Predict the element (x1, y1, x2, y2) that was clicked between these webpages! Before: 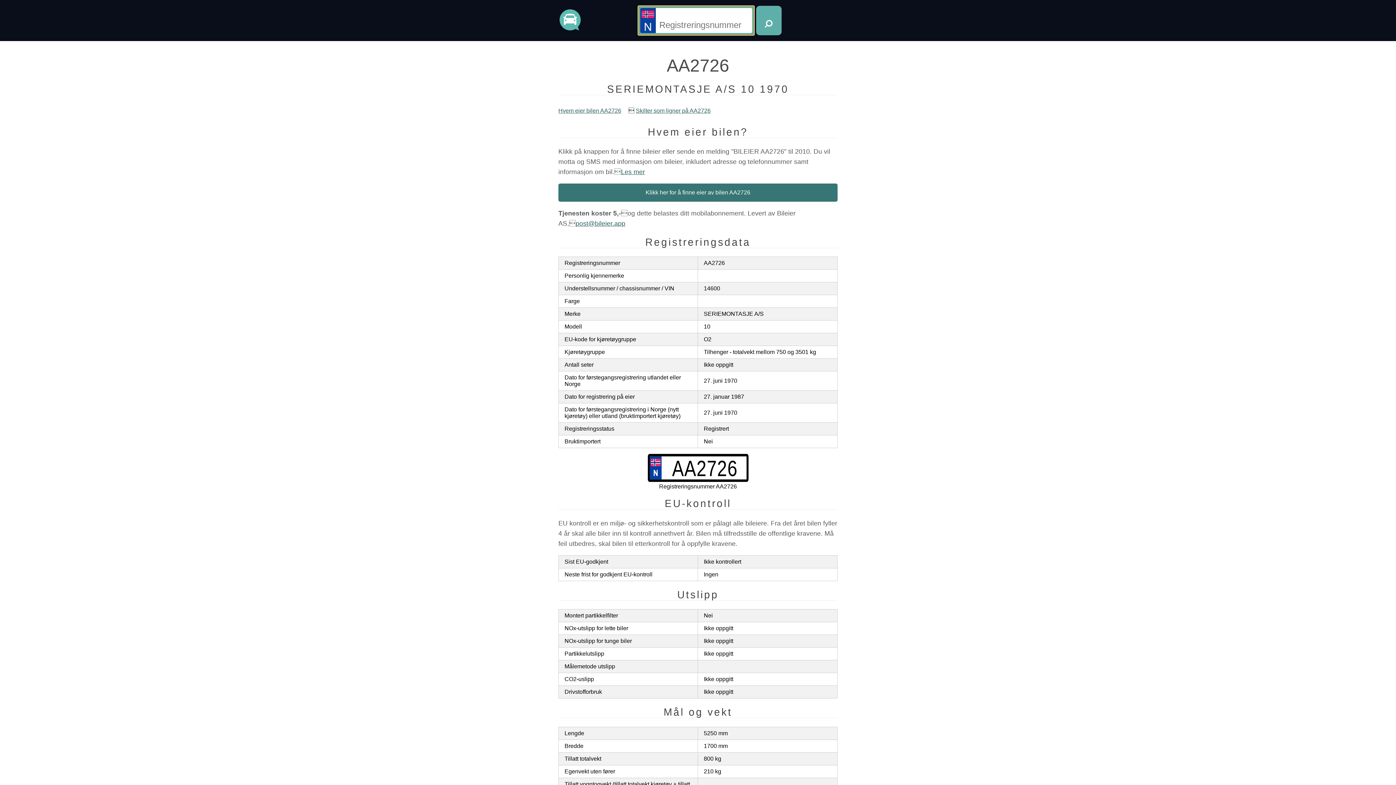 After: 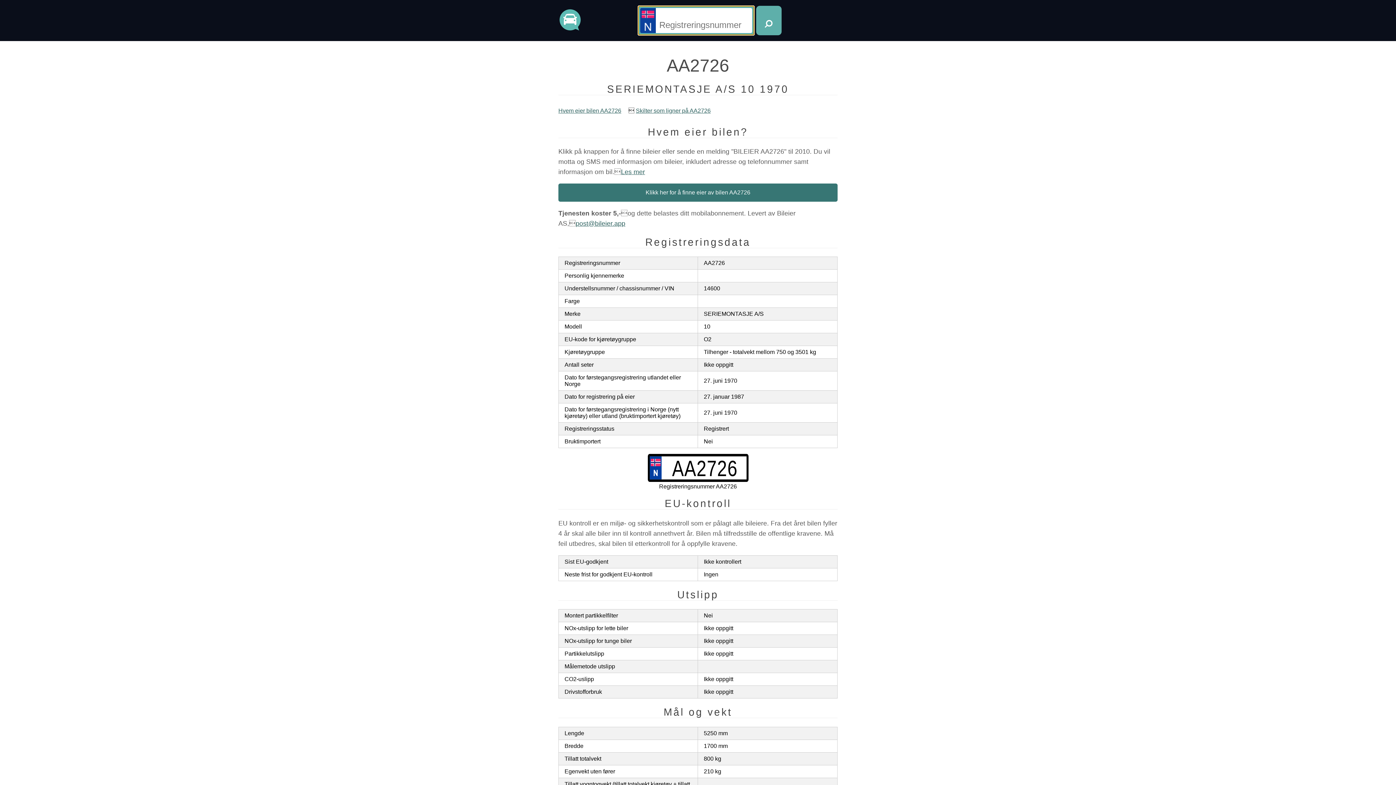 Action: label: Hent opplysninger bbox: (756, 5, 781, 35)